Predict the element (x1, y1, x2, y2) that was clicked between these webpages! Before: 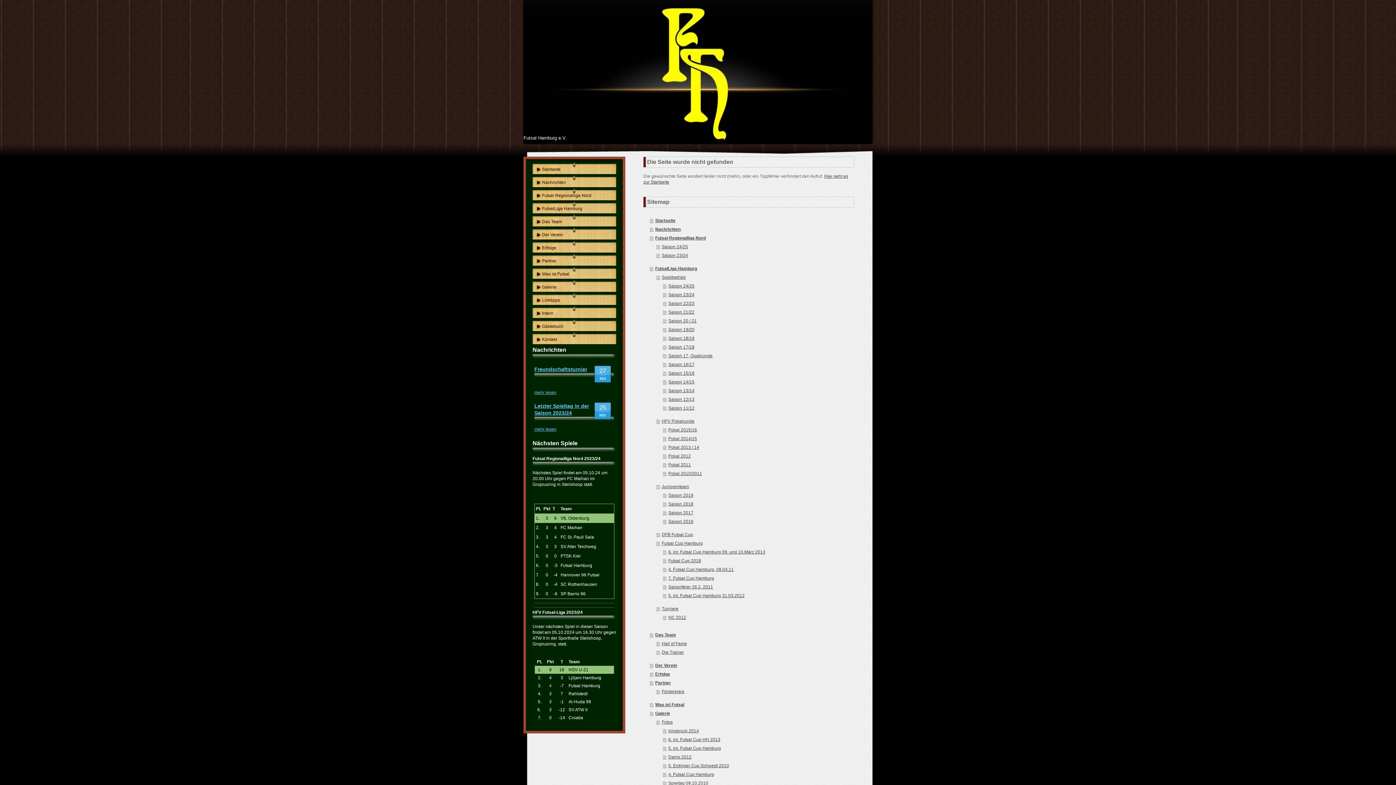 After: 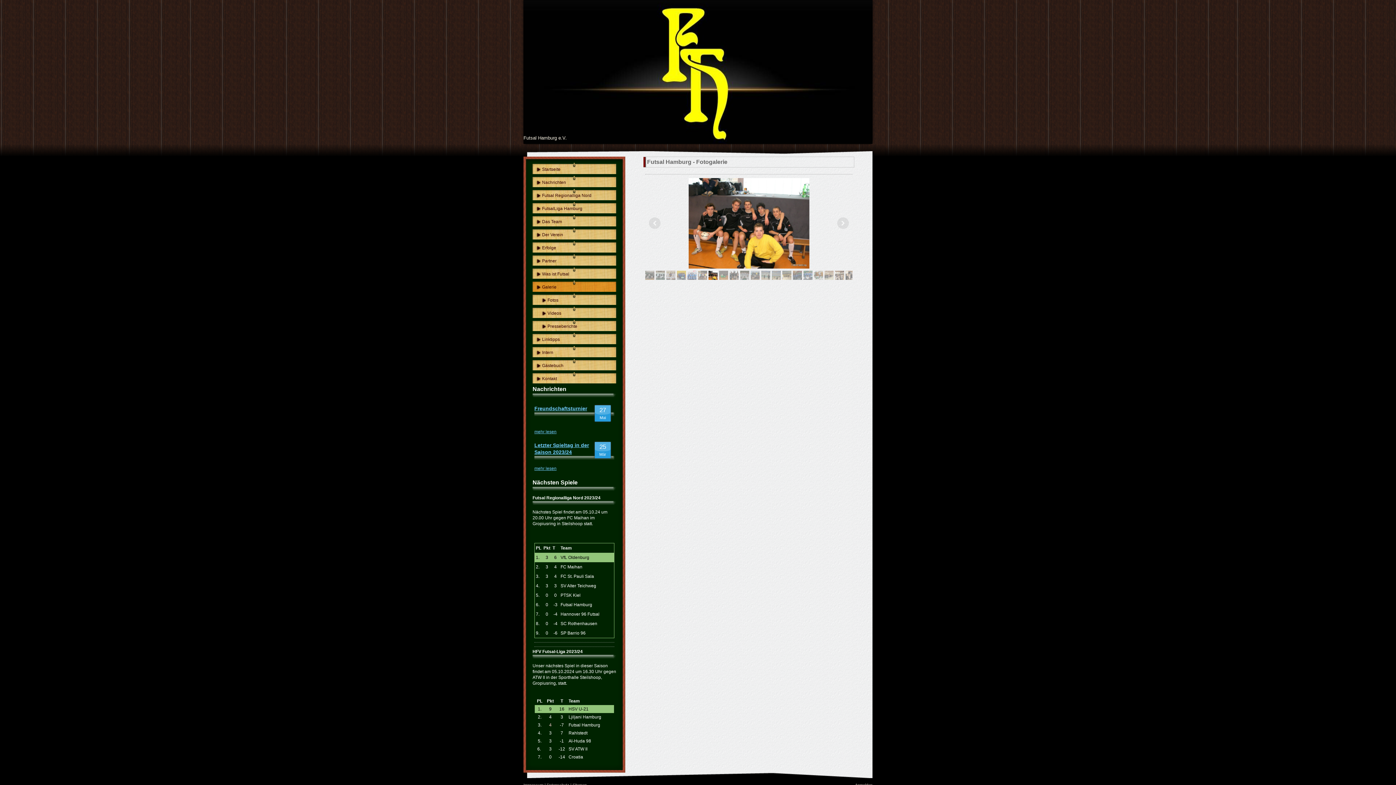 Action: bbox: (650, 709, 854, 718) label: Galerie